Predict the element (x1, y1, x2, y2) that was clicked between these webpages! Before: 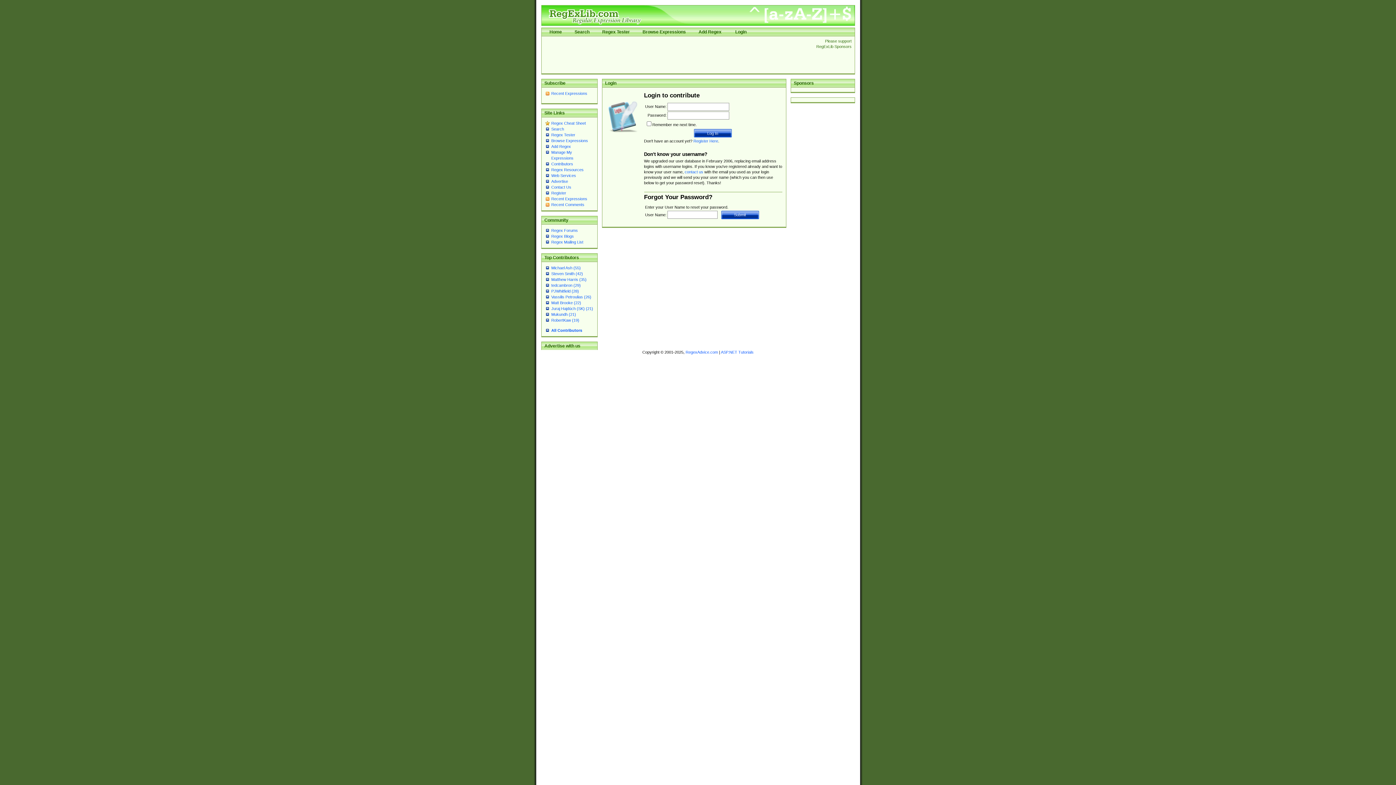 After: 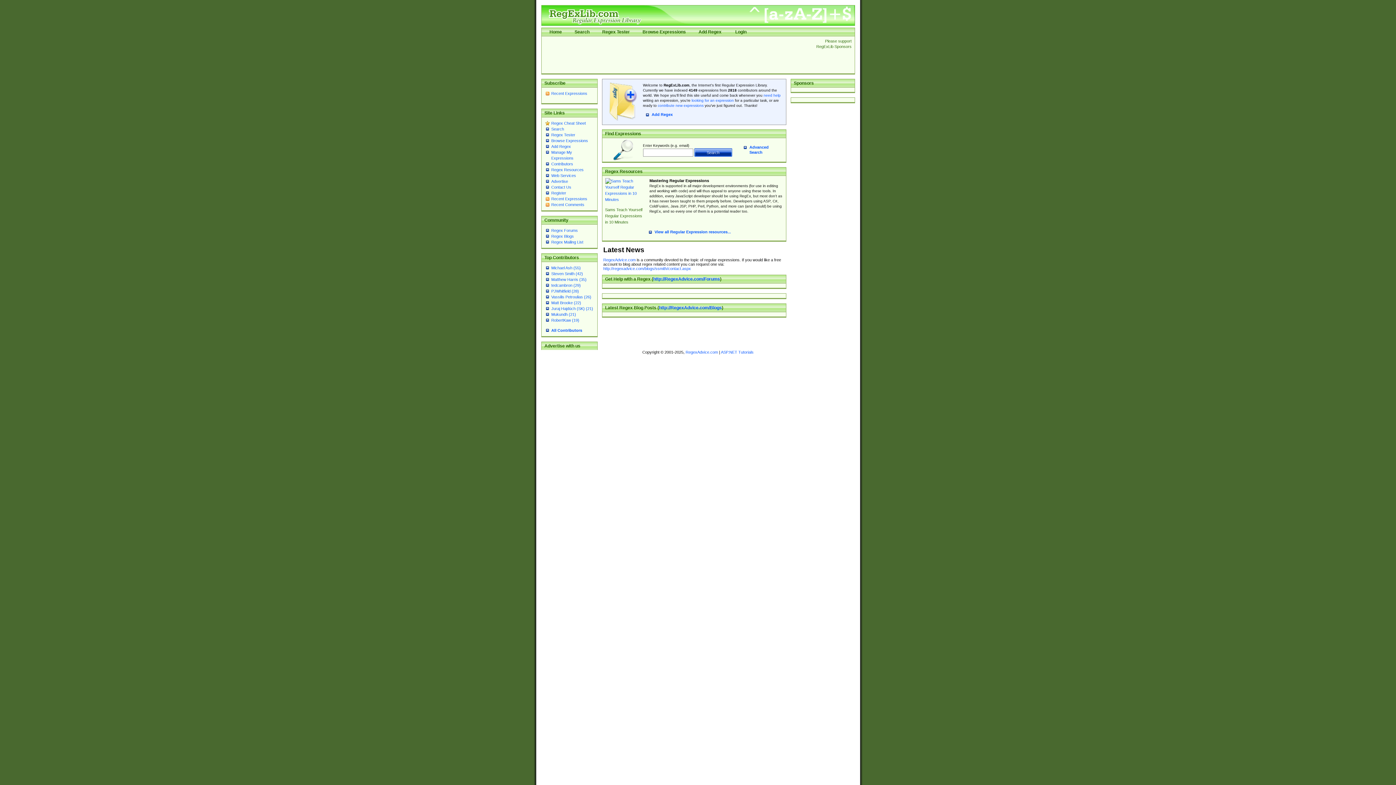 Action: bbox: (549, 29, 562, 34) label: Home